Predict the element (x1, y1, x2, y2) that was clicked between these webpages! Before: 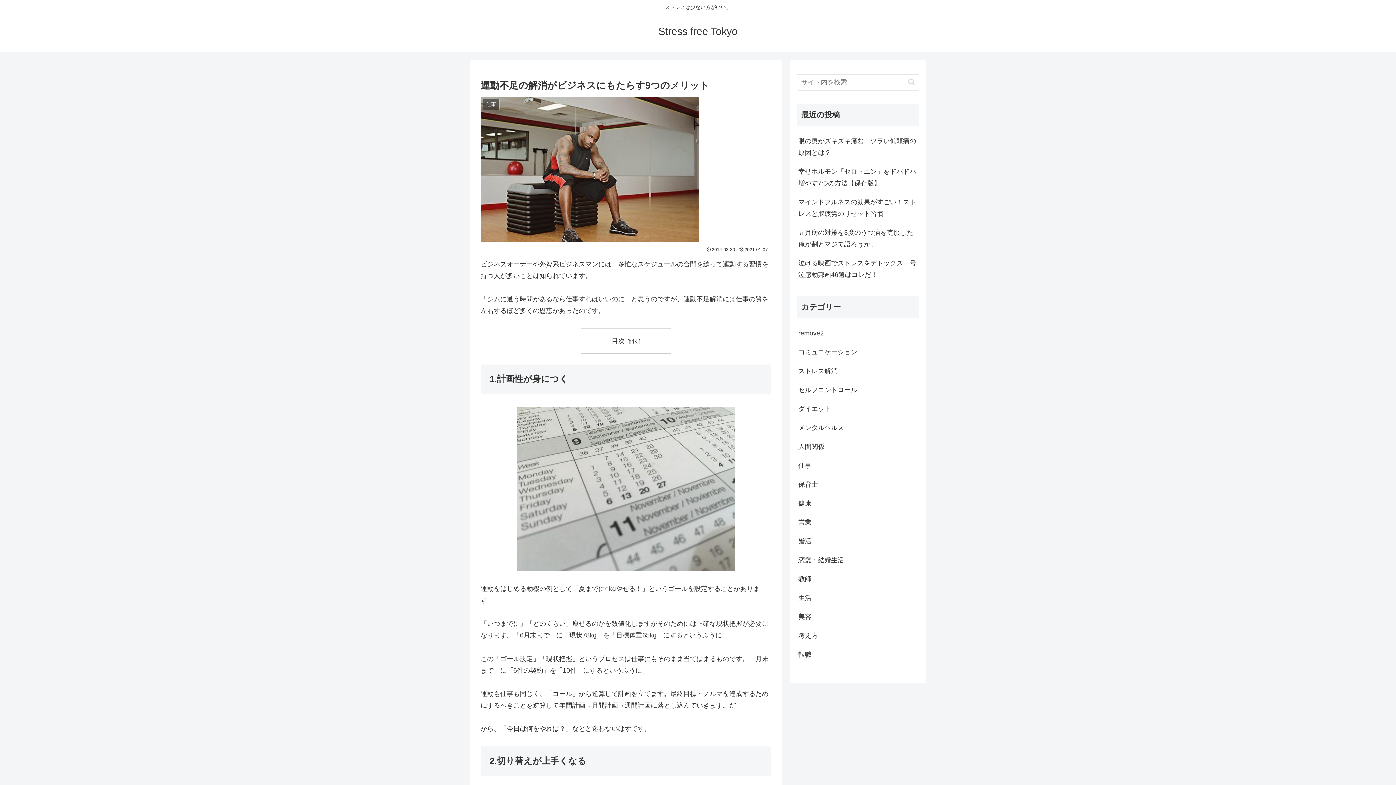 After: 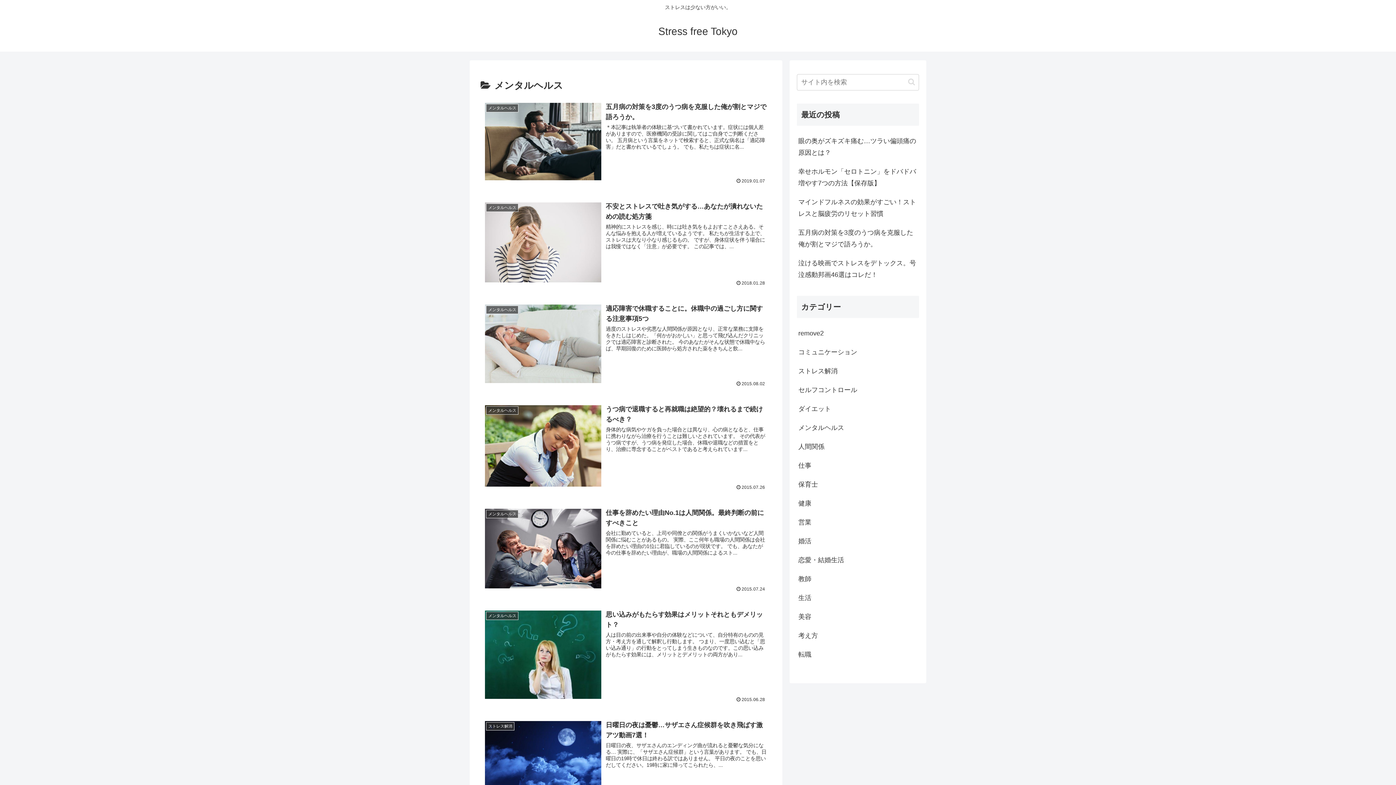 Action: bbox: (797, 418, 919, 437) label: メンタルヘルス